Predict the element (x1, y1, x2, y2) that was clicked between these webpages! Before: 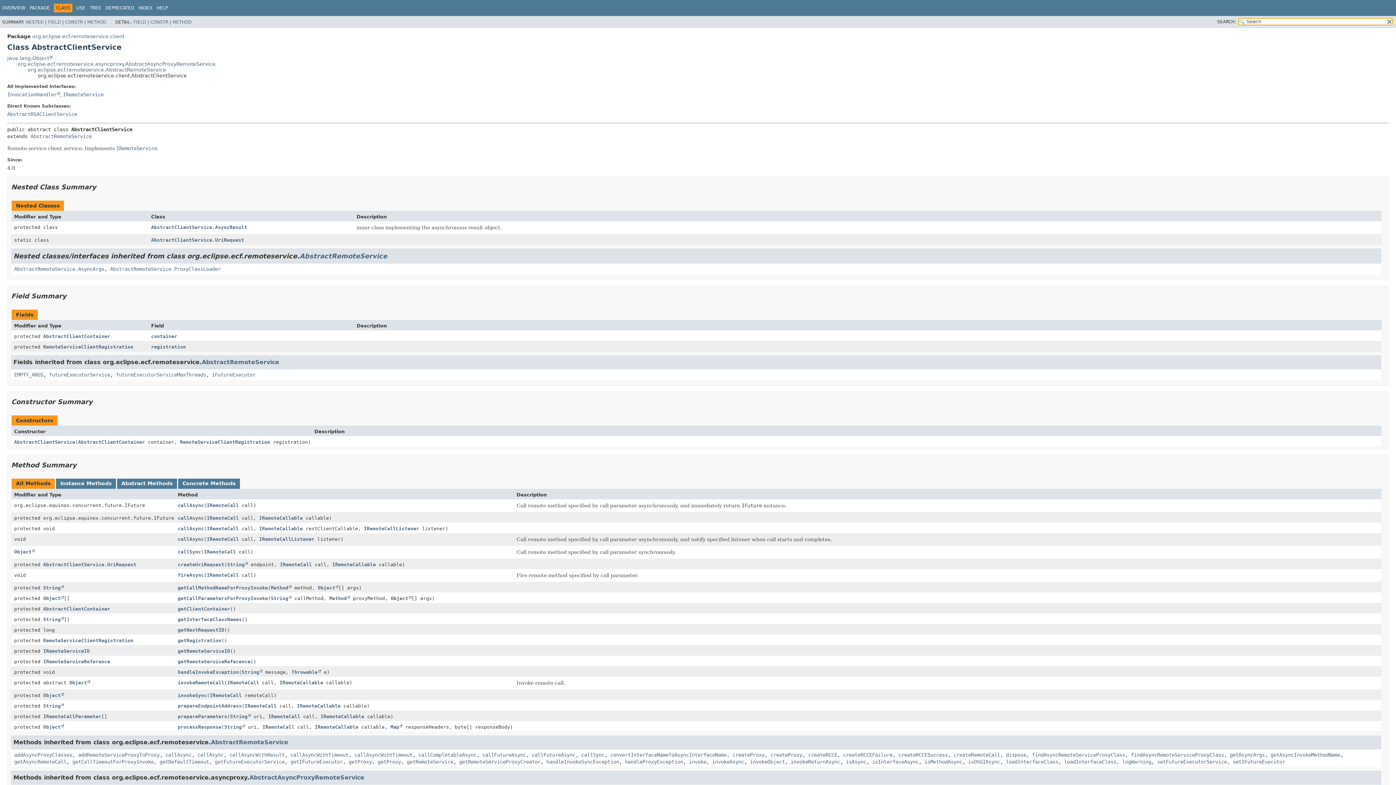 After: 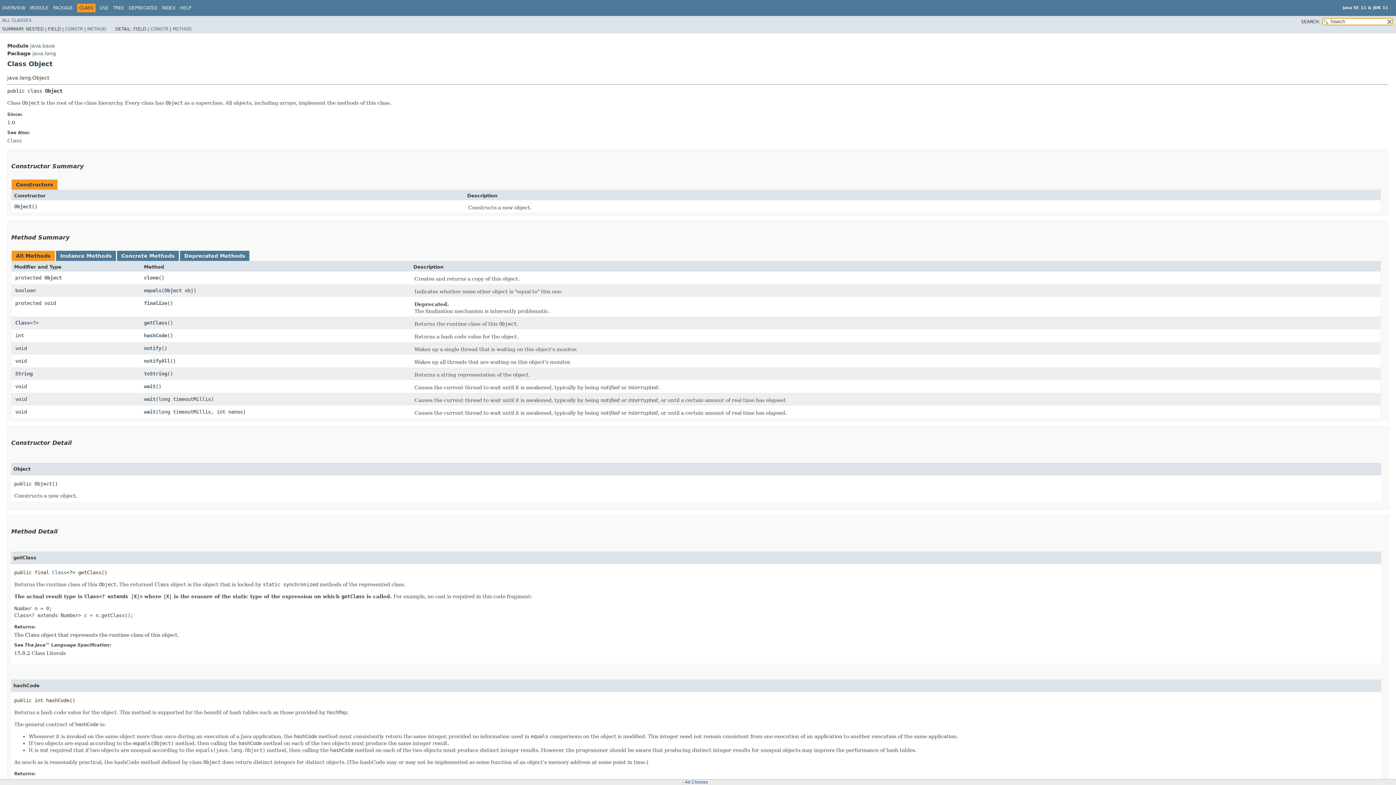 Action: bbox: (43, 692, 64, 698) label: Object